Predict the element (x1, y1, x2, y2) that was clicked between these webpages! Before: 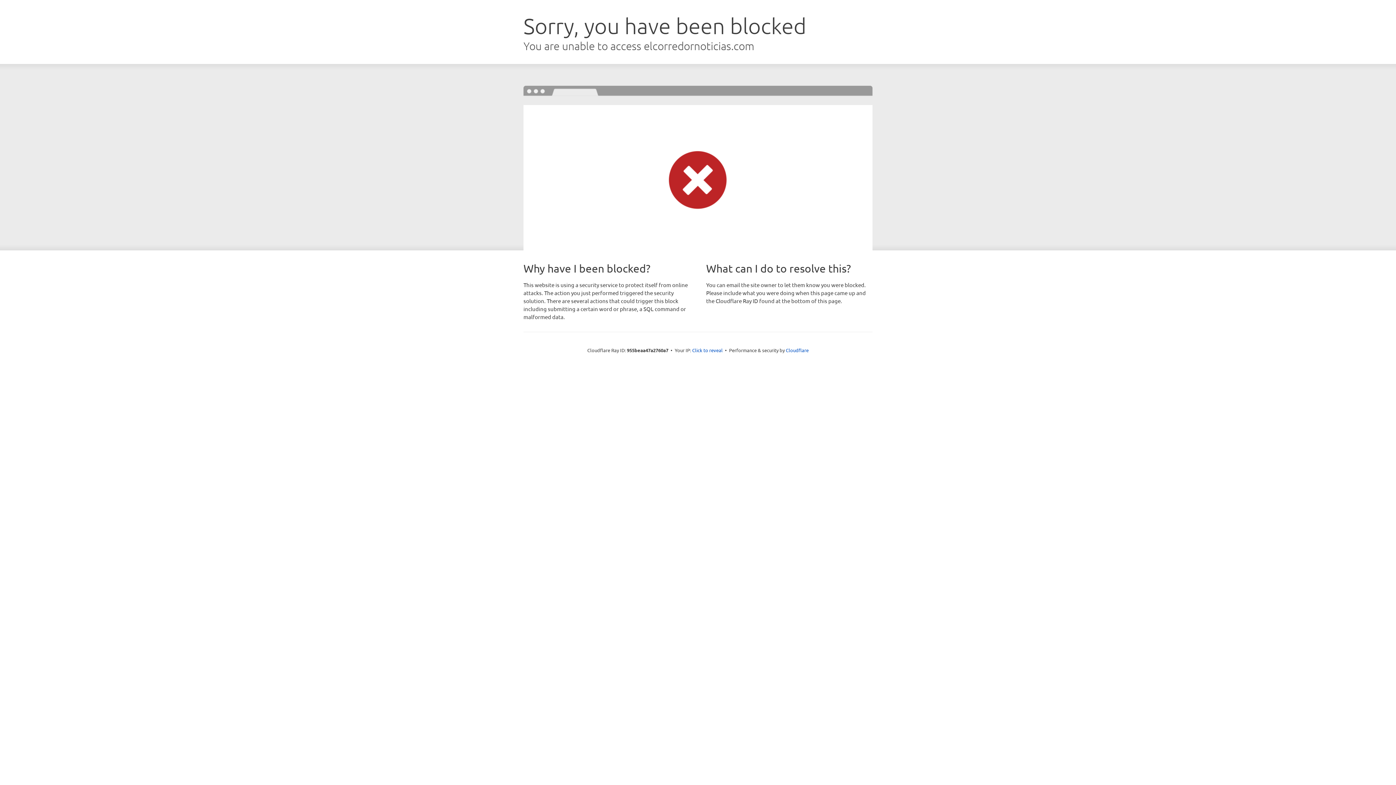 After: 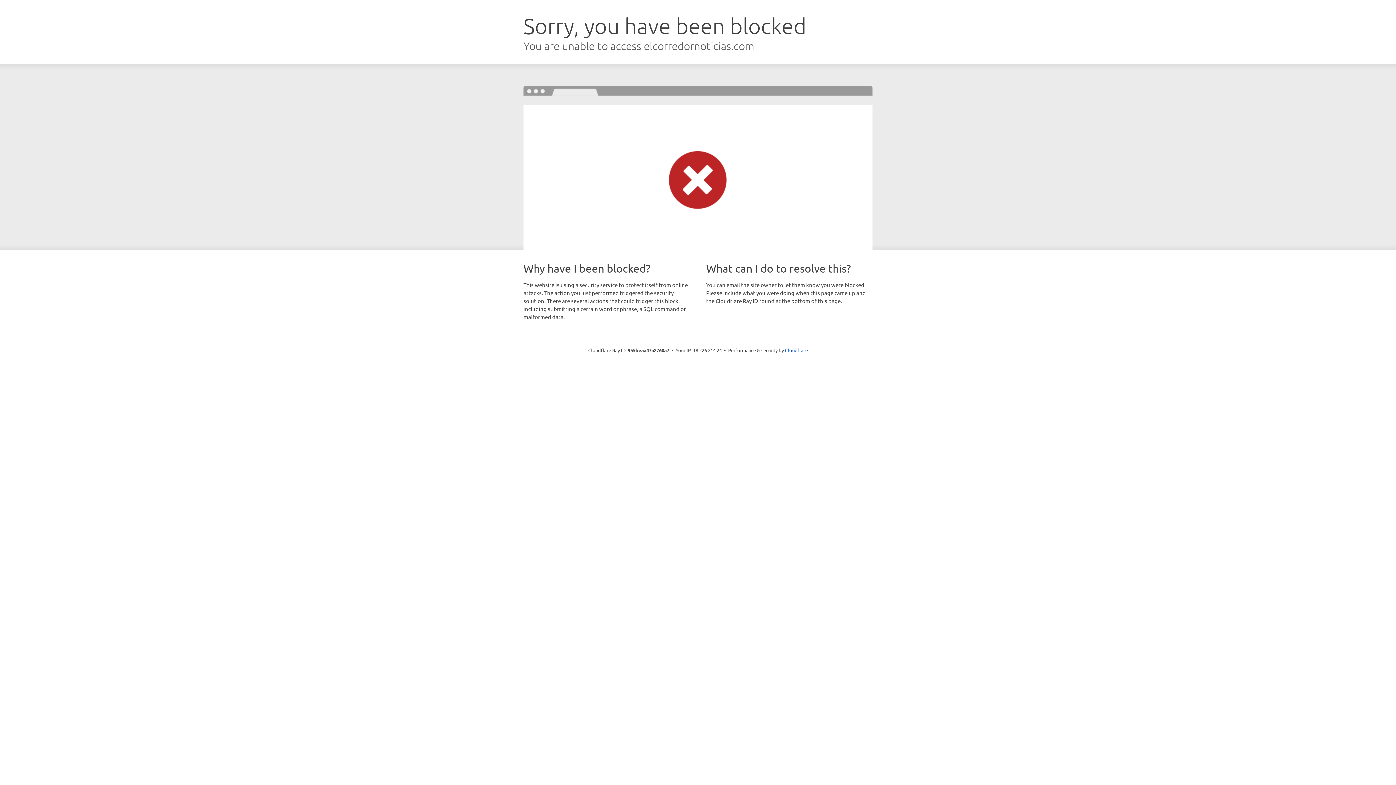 Action: bbox: (692, 346, 722, 353) label: Click to reveal